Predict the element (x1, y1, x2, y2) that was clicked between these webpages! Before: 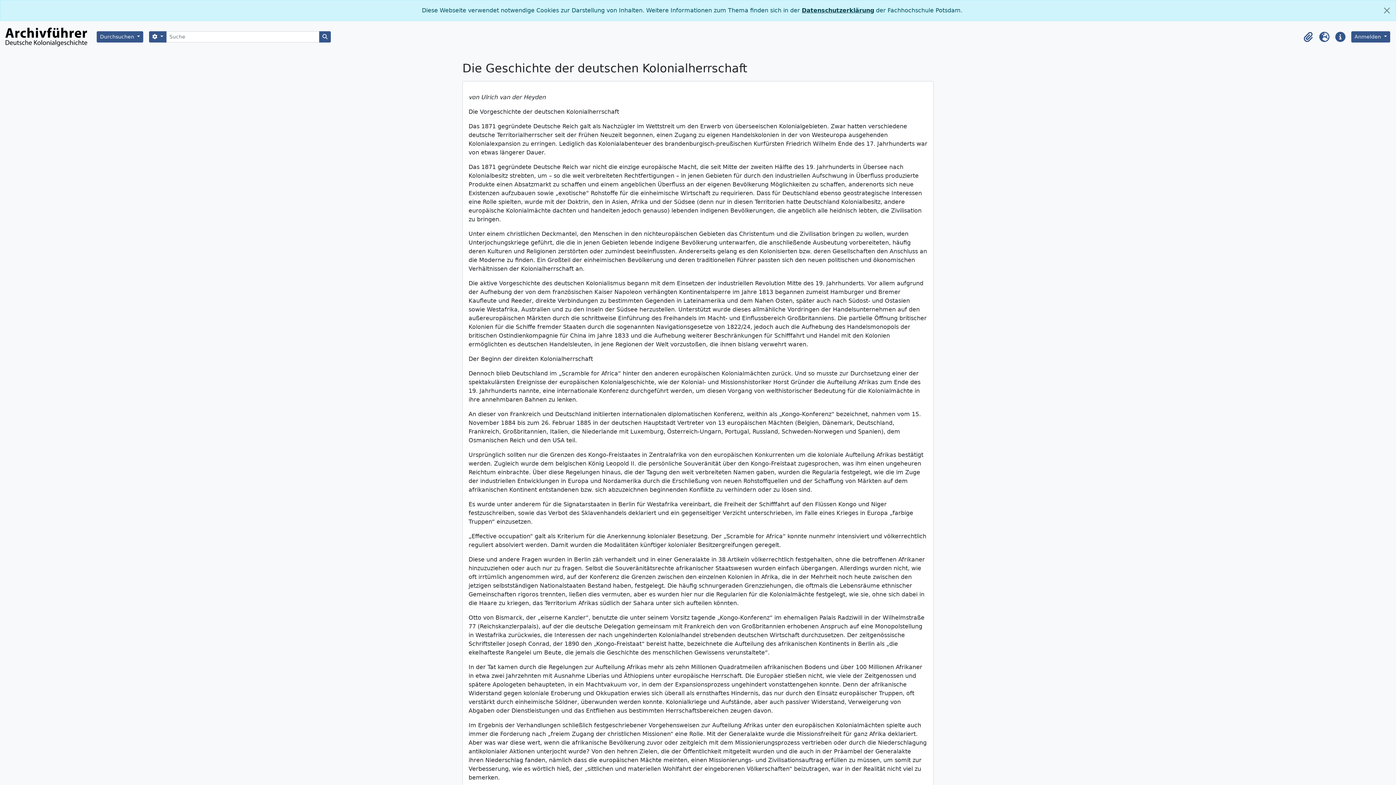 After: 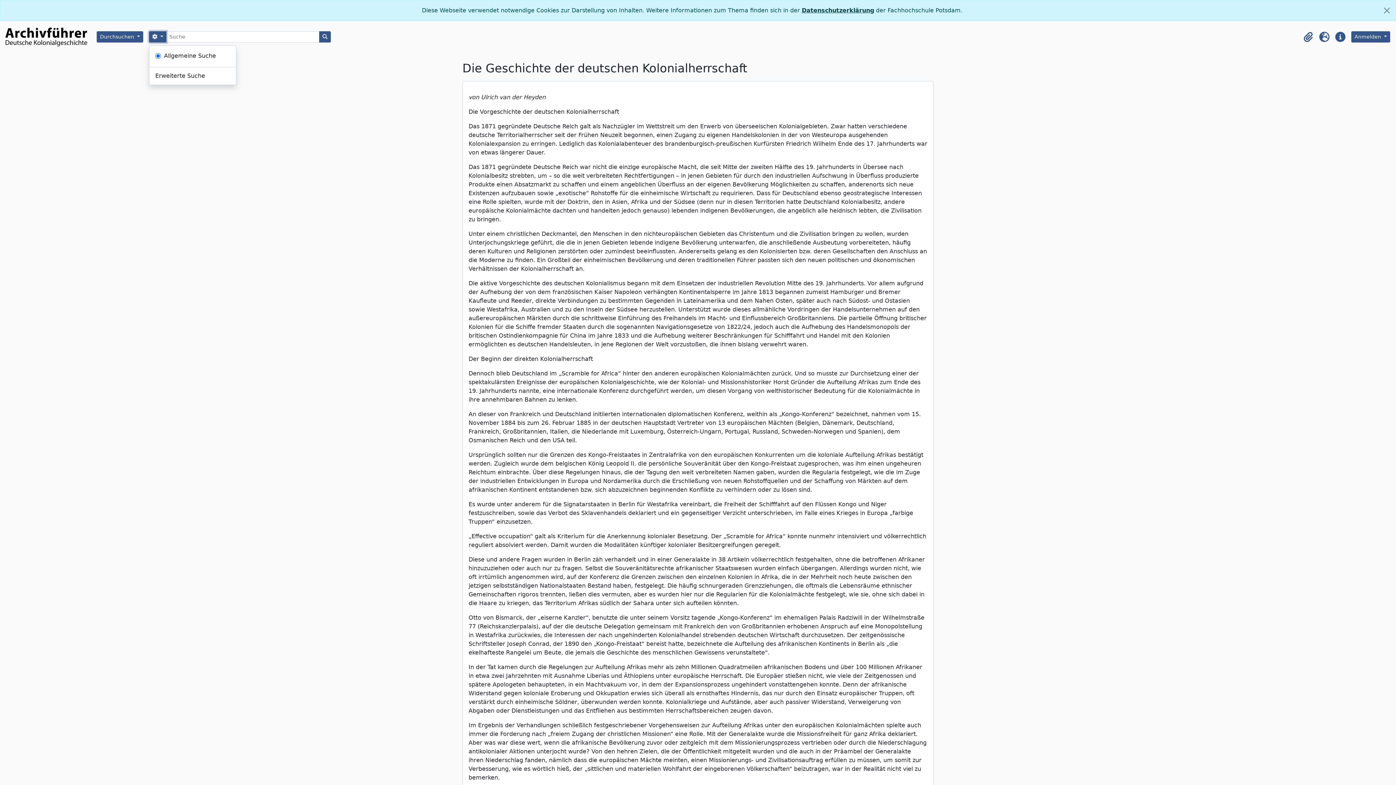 Action: bbox: (149, 31, 166, 42) label:  
Search options